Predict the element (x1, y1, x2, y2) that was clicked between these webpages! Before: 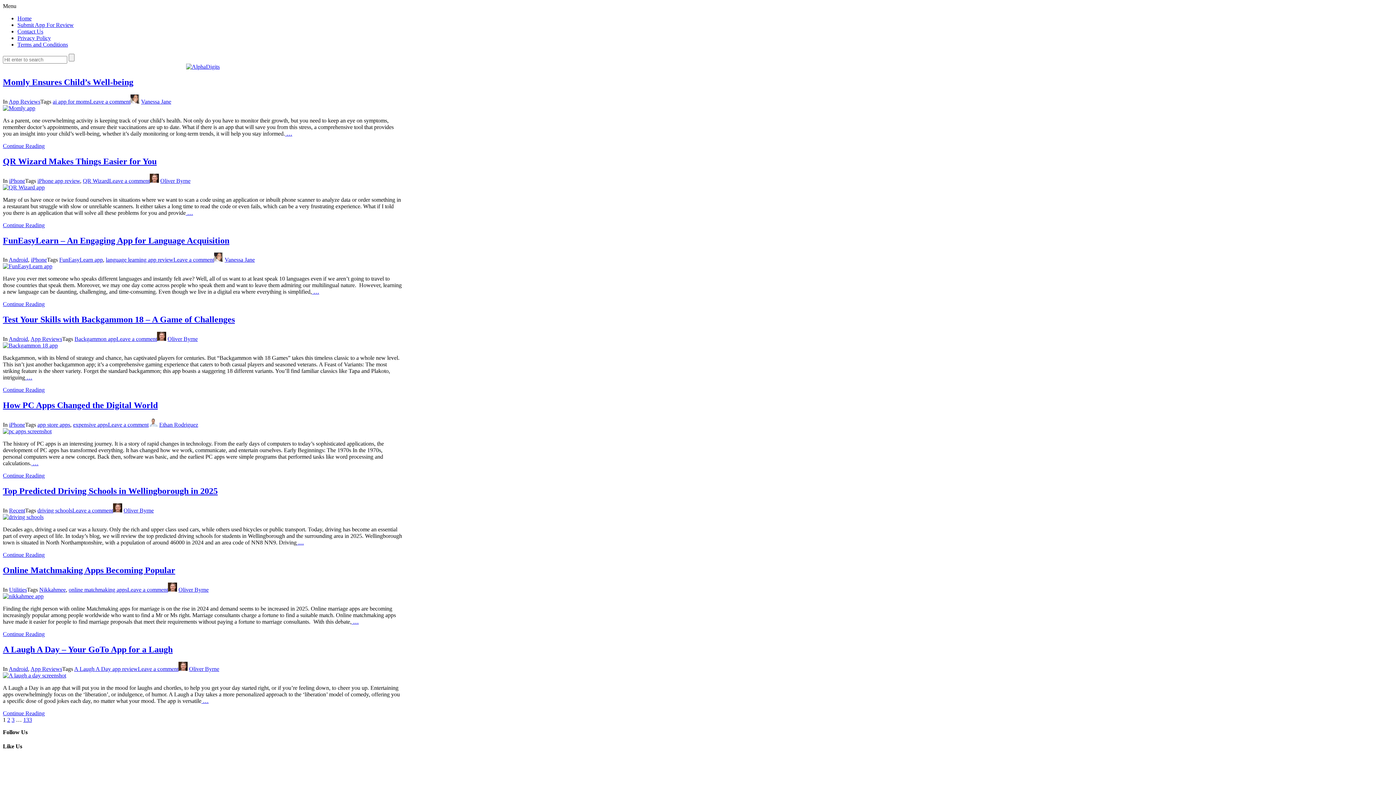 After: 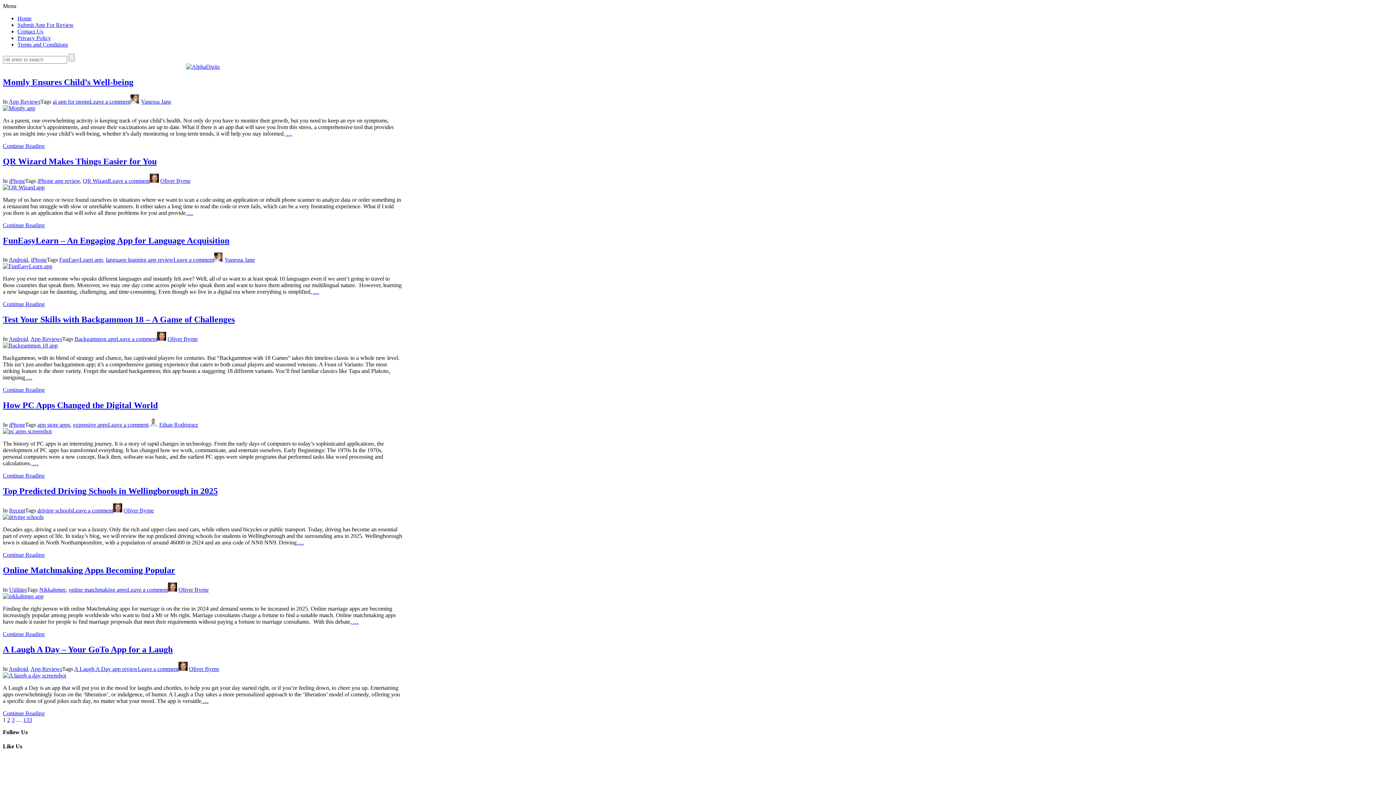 Action: bbox: (17, 28, 43, 34) label: Contact Us